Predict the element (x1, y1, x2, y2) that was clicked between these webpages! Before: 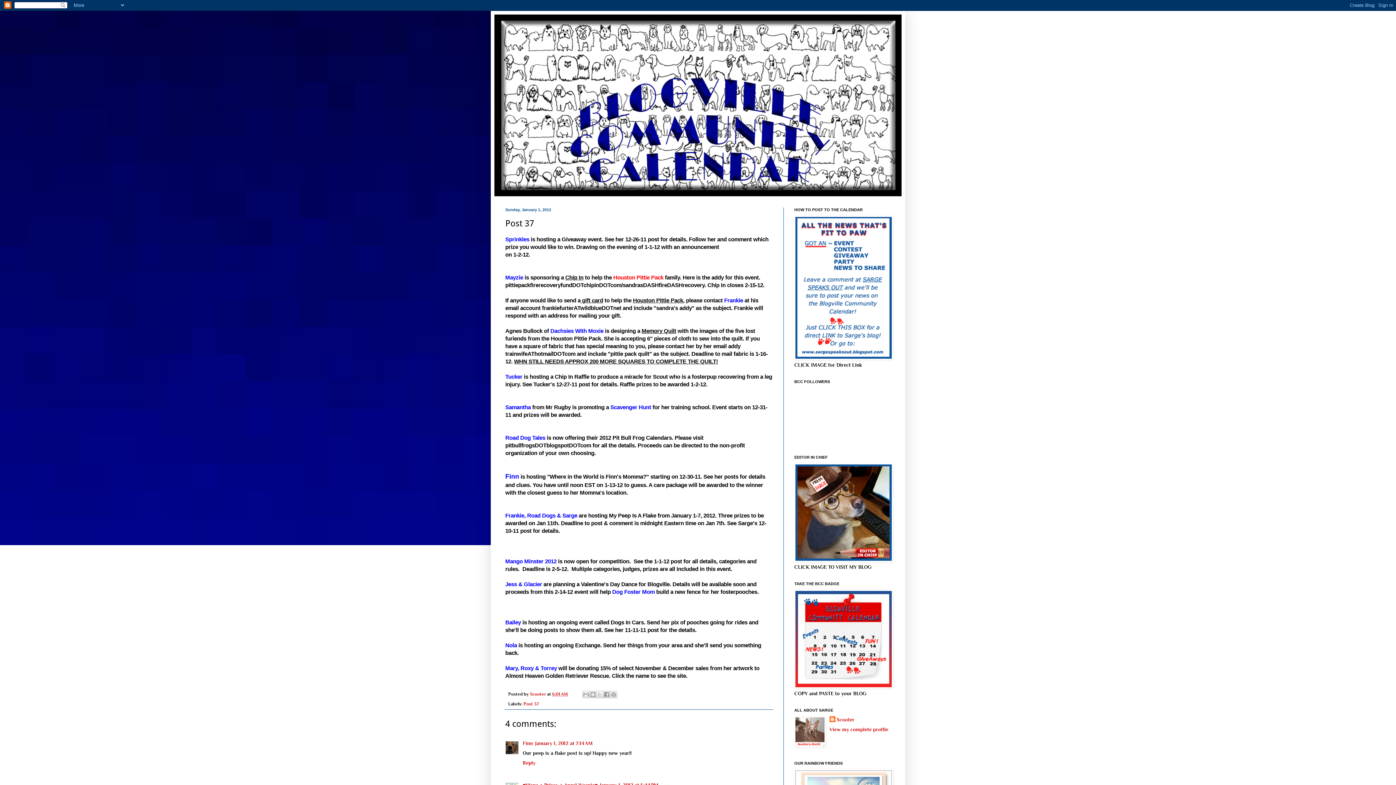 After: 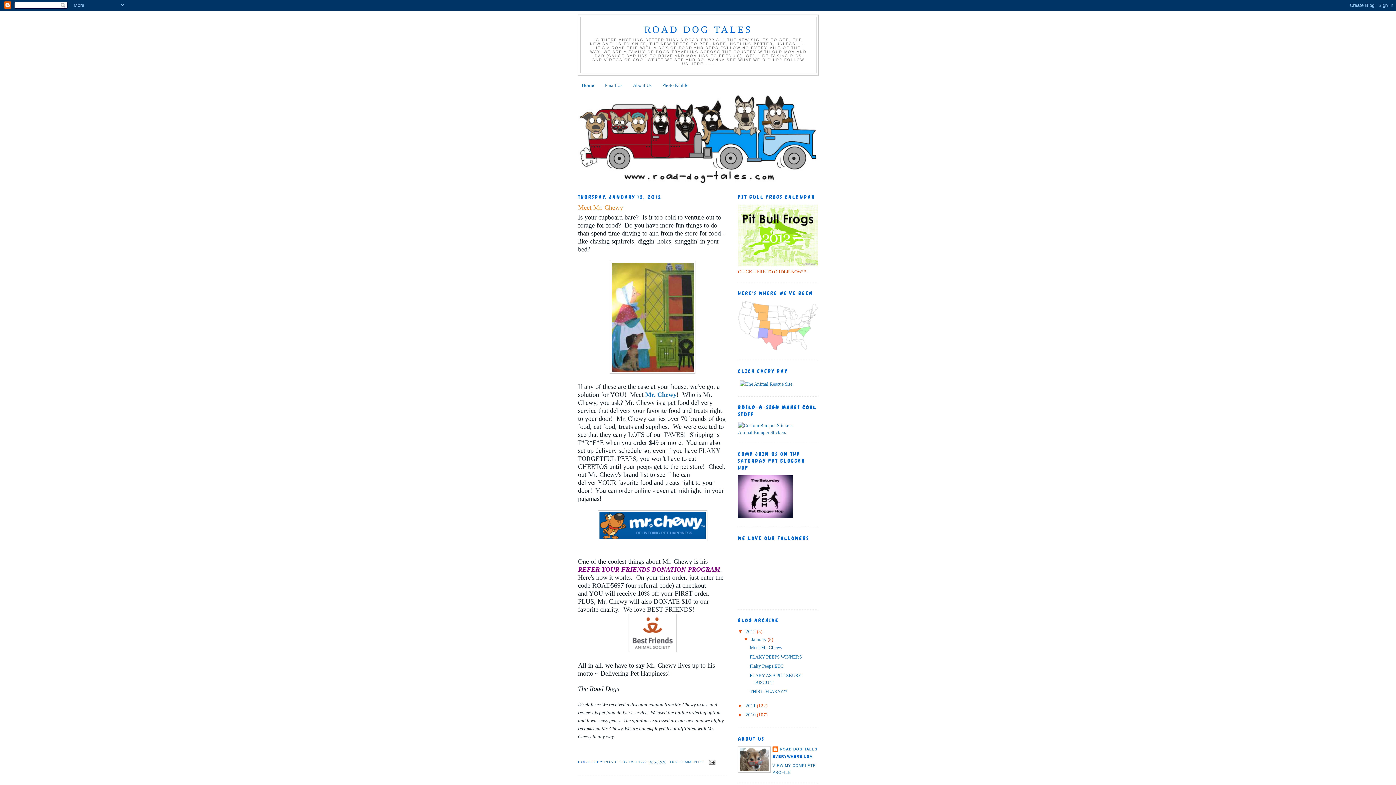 Action: bbox: (505, 434, 545, 441) label: Road Dog Tales